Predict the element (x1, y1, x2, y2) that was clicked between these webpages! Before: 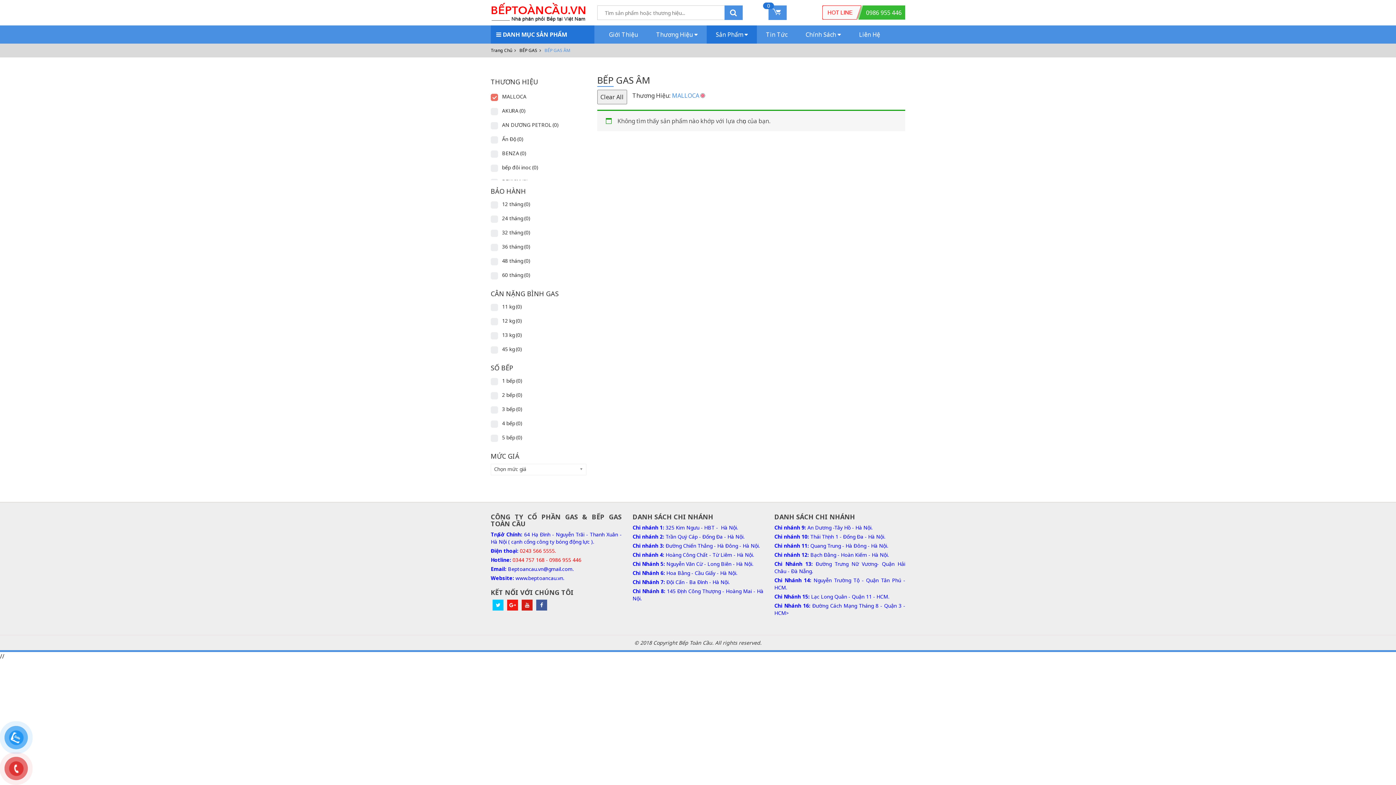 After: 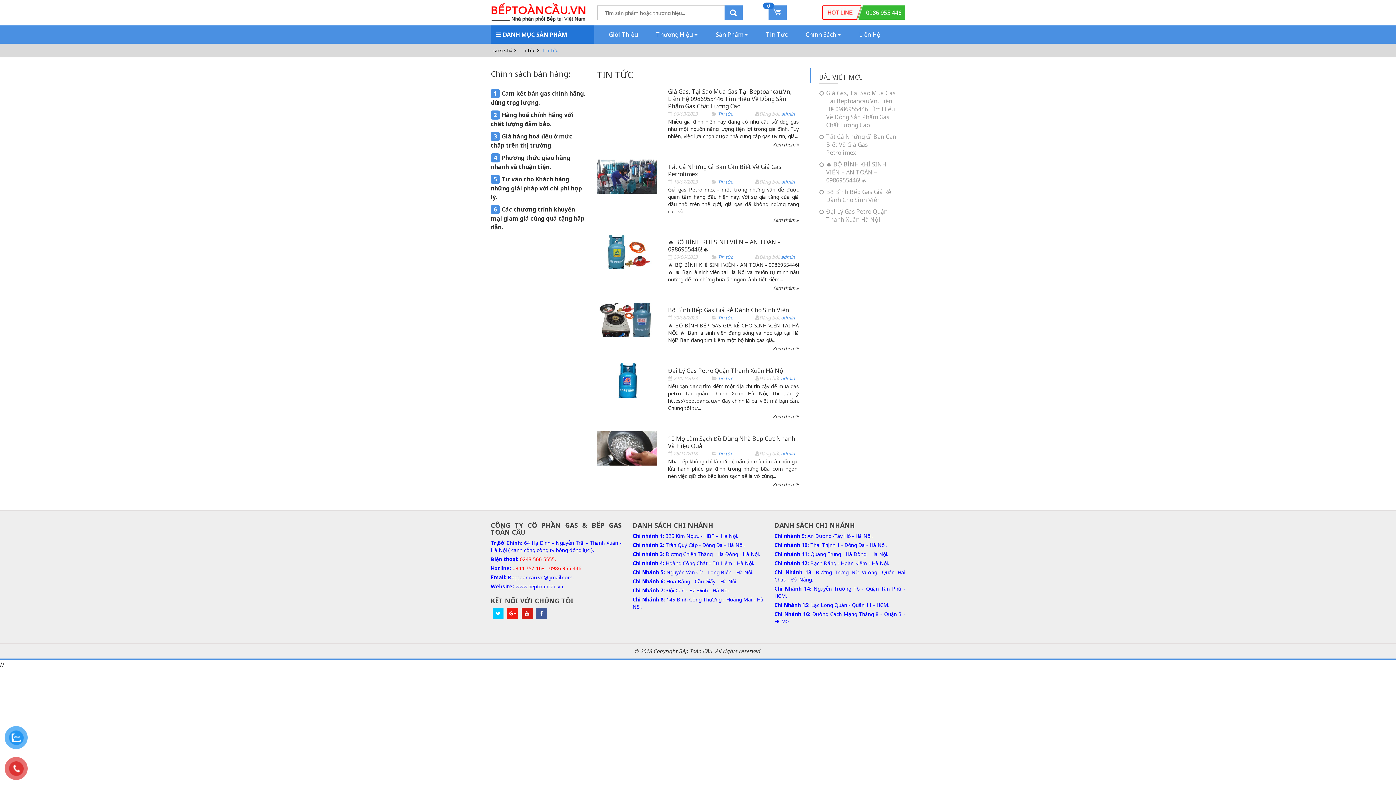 Action: label: Tin Tức bbox: (757, 25, 796, 43)